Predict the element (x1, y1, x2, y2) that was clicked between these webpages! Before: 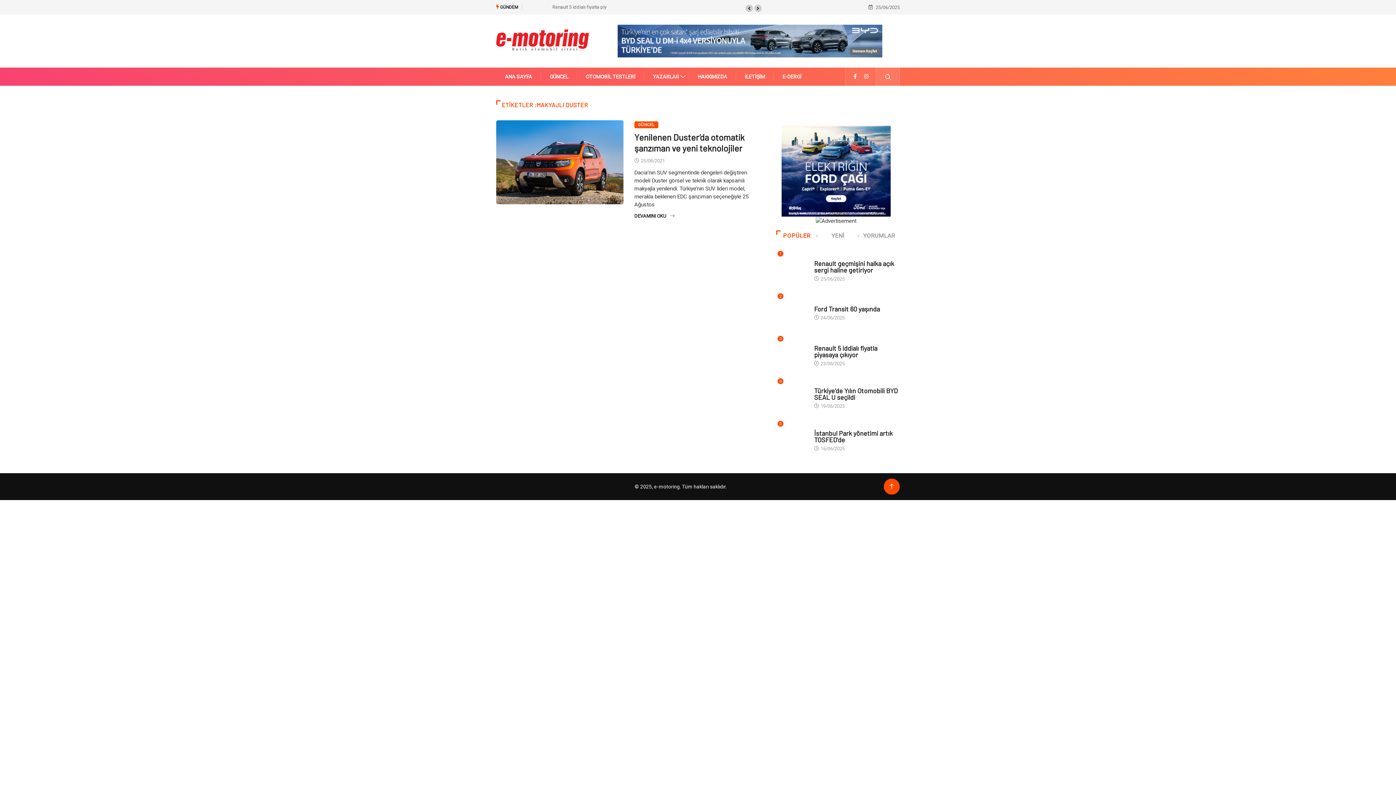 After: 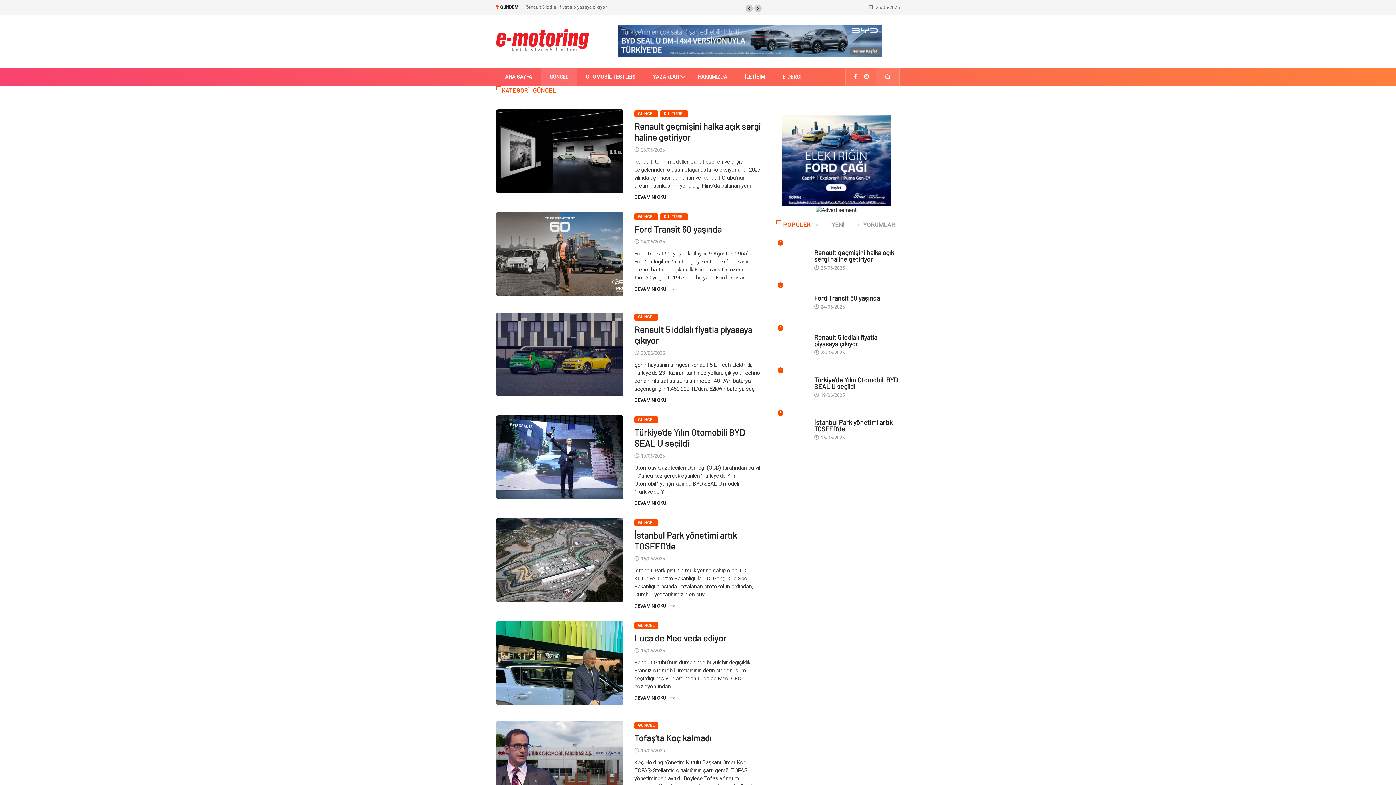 Action: bbox: (814, 298, 830, 305) label: GÜNCEL